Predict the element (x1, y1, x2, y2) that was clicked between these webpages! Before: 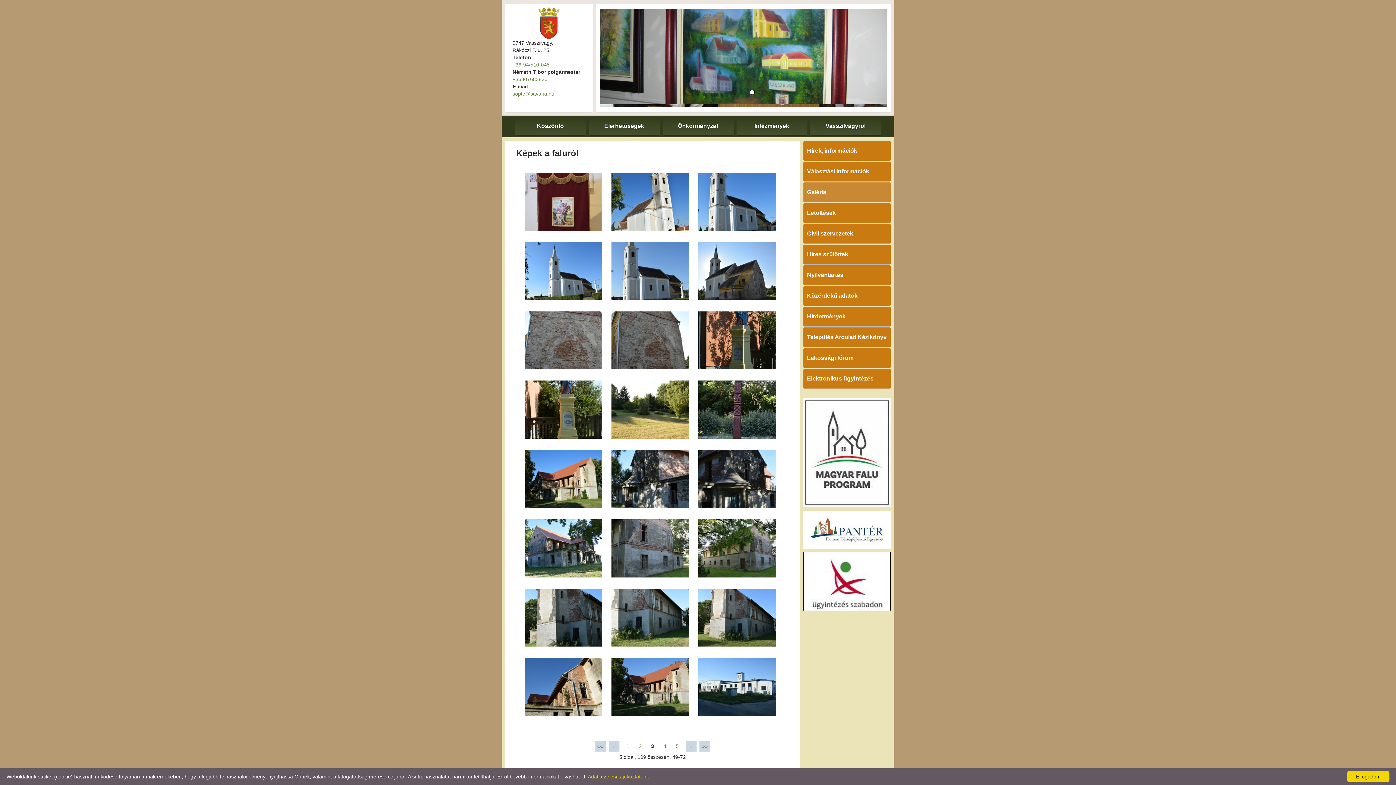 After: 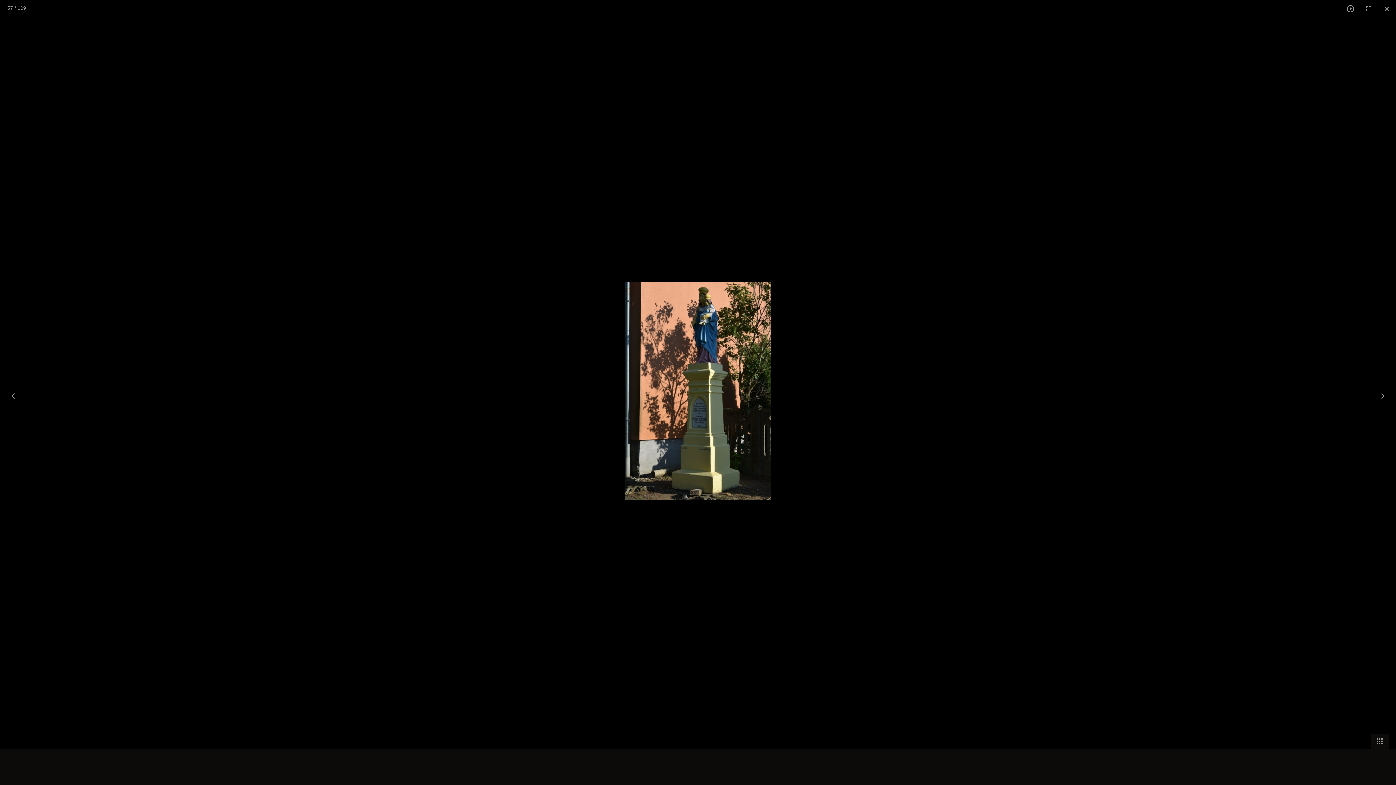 Action: bbox: (697, 310, 777, 370)